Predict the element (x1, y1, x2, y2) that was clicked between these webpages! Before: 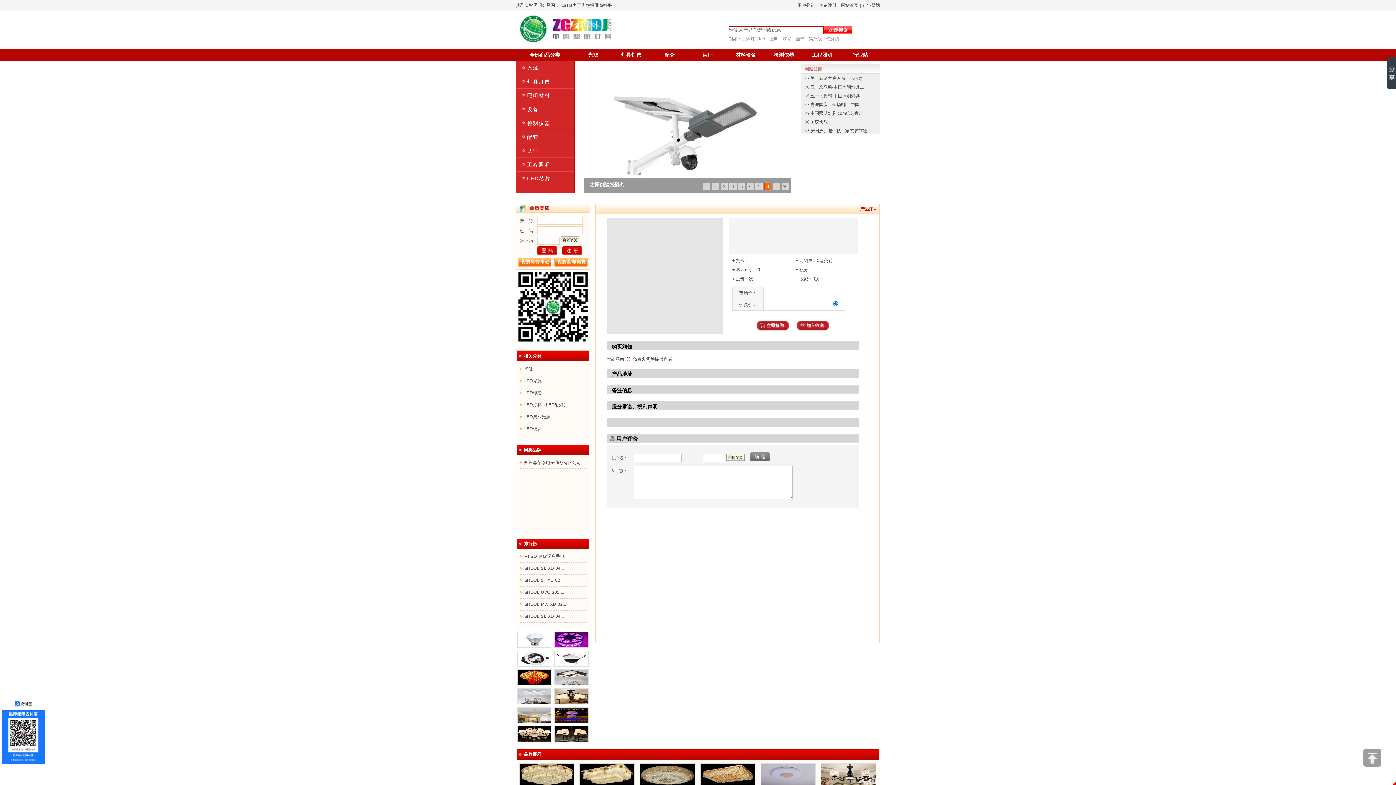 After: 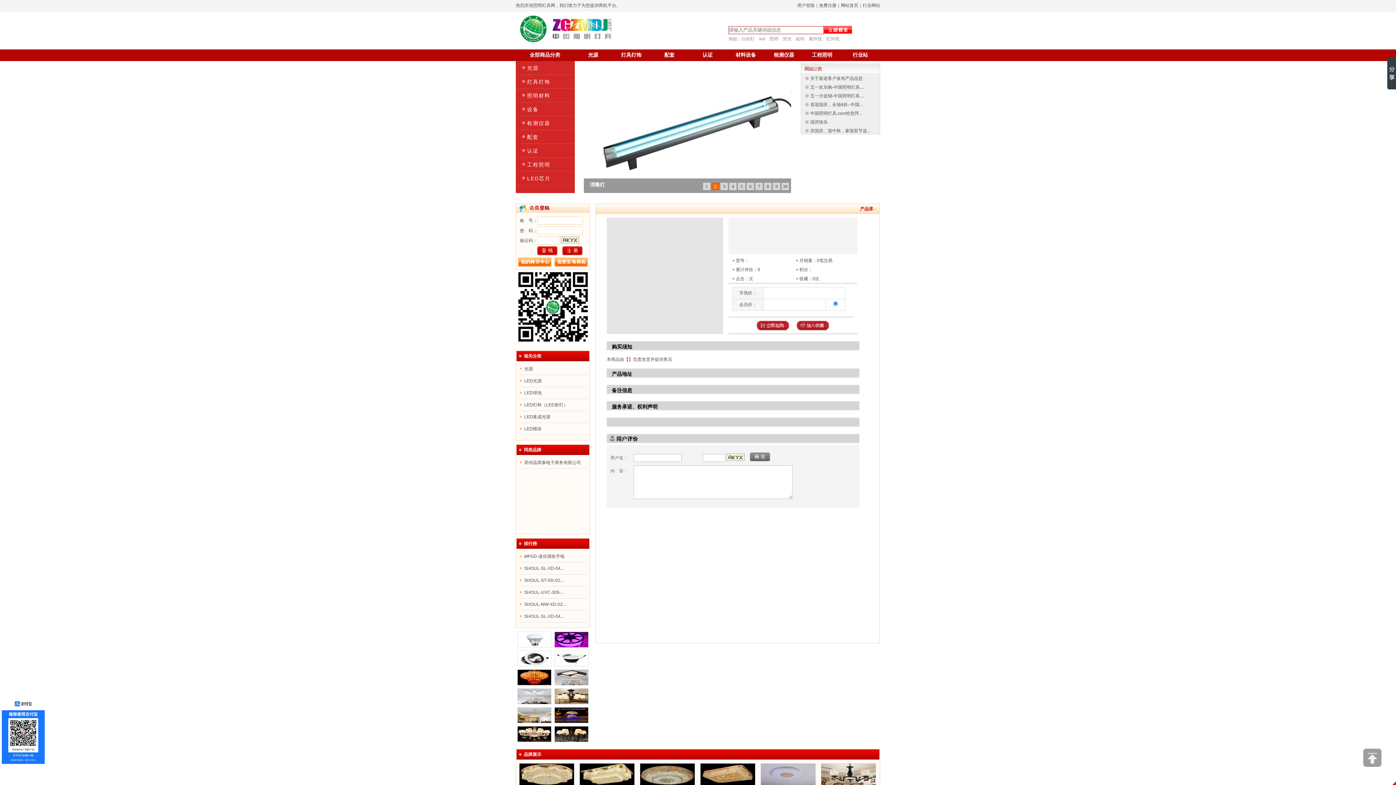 Action: label: 2 bbox: (712, 182, 719, 190)